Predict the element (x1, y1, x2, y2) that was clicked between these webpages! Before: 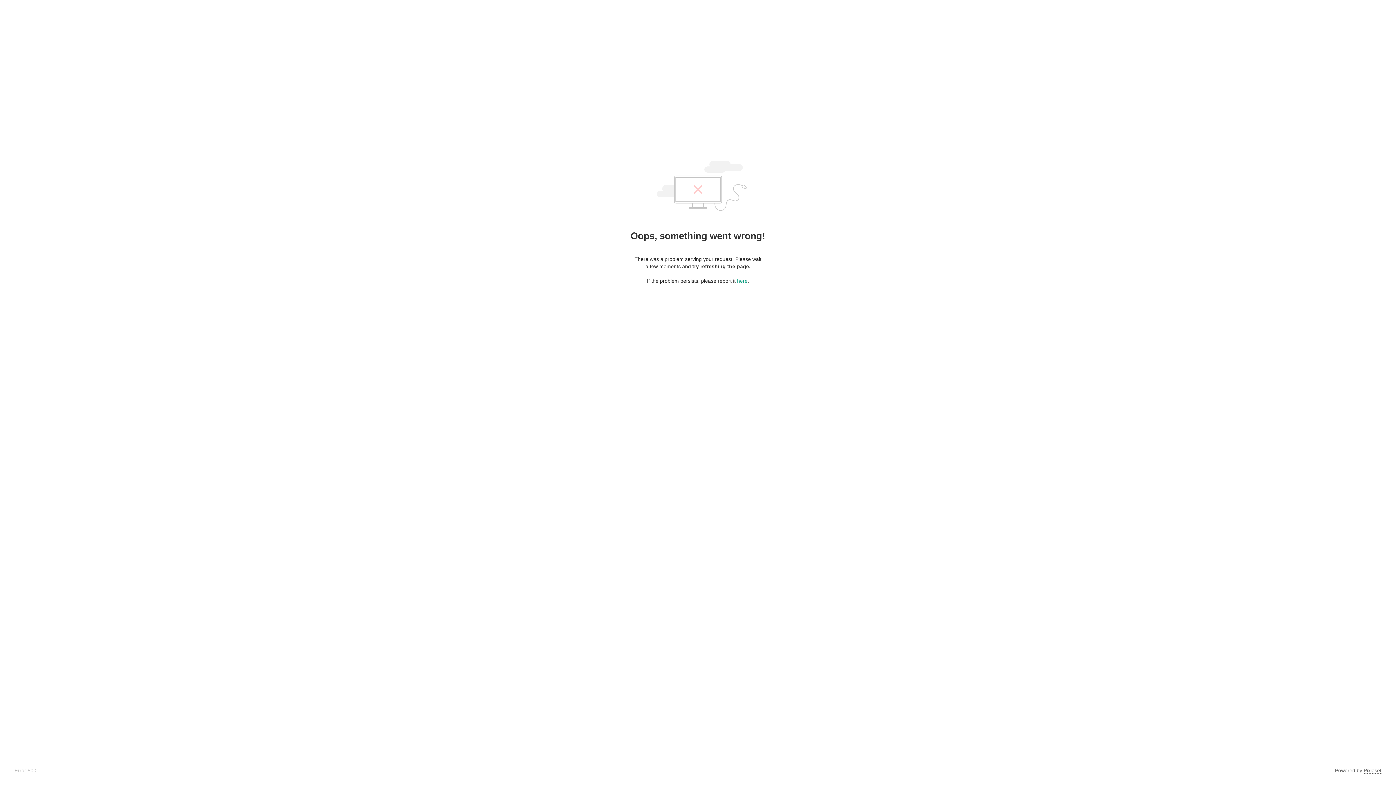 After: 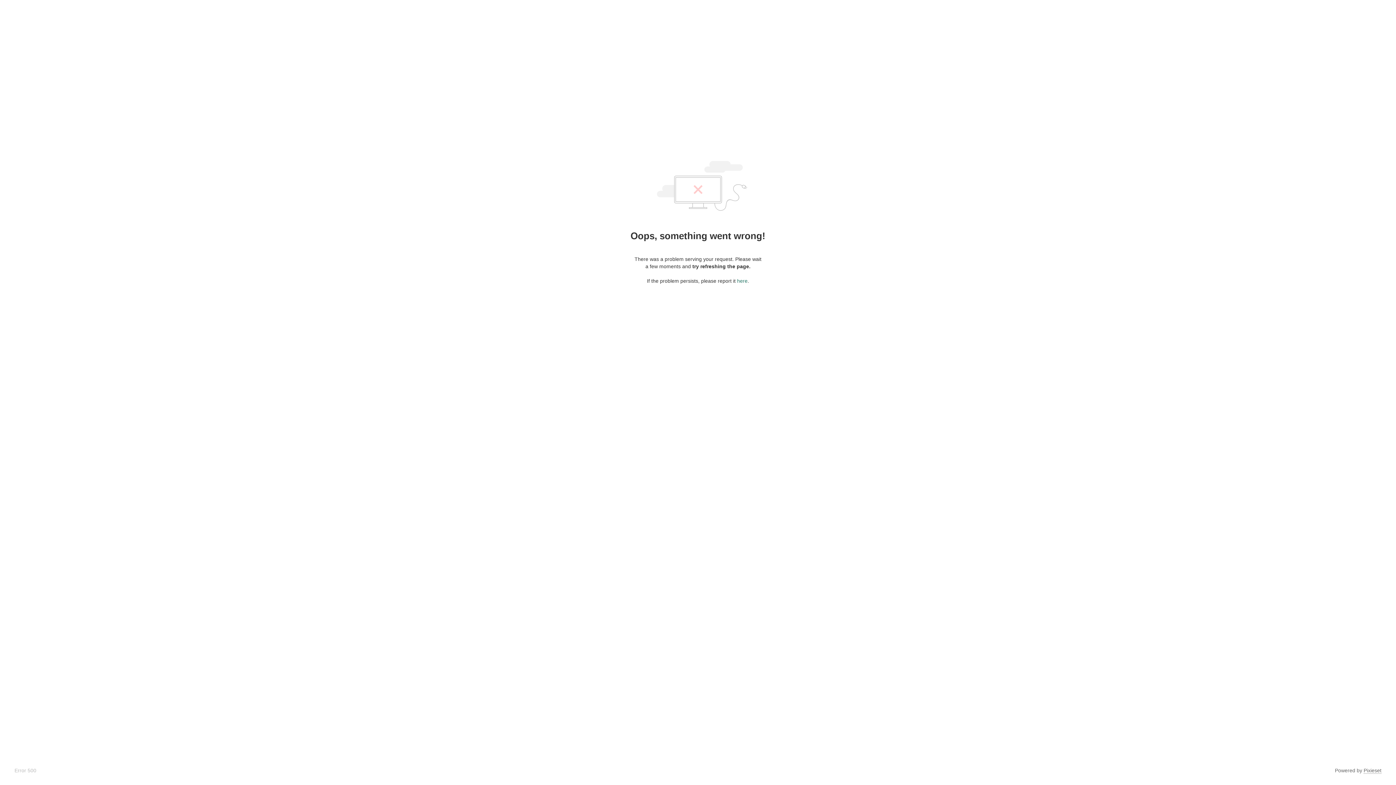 Action: label: here bbox: (737, 278, 747, 284)